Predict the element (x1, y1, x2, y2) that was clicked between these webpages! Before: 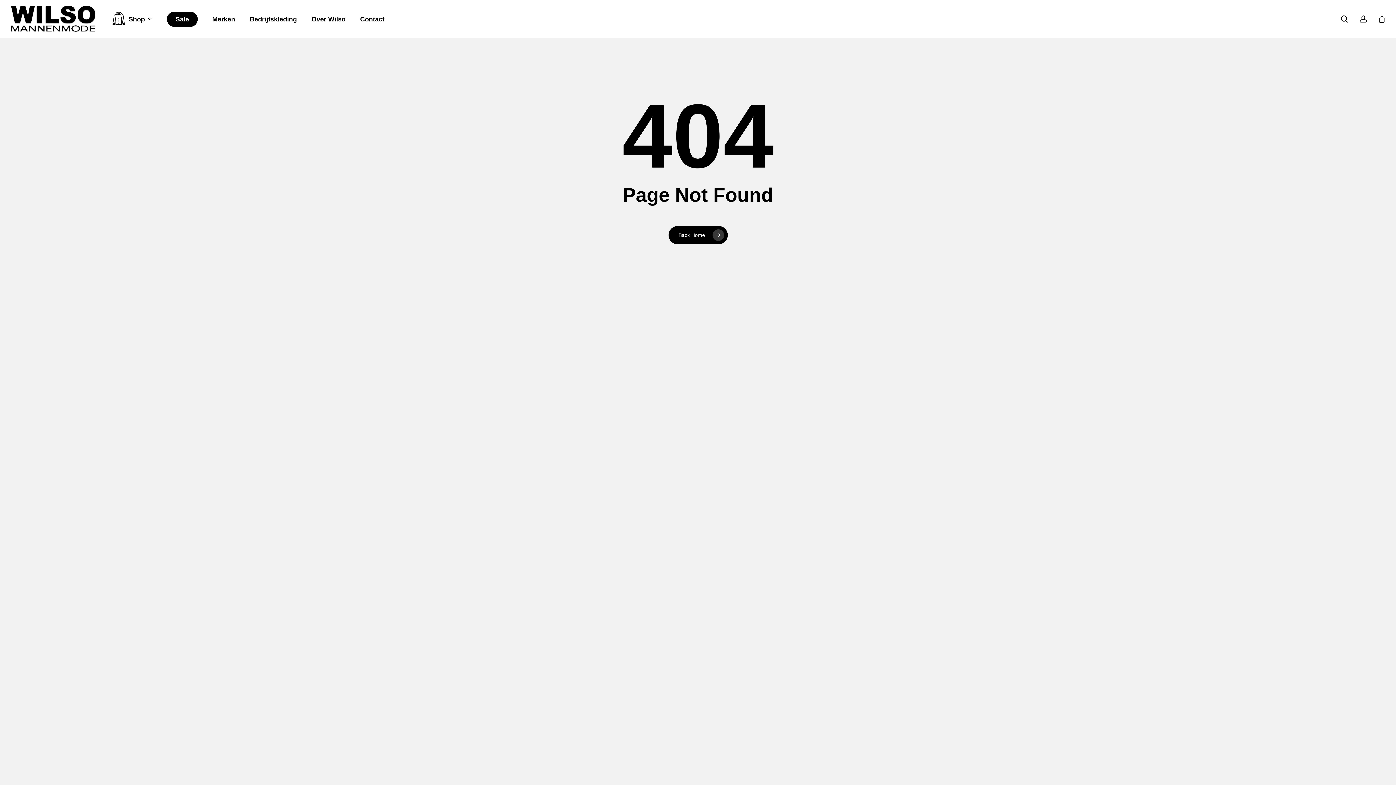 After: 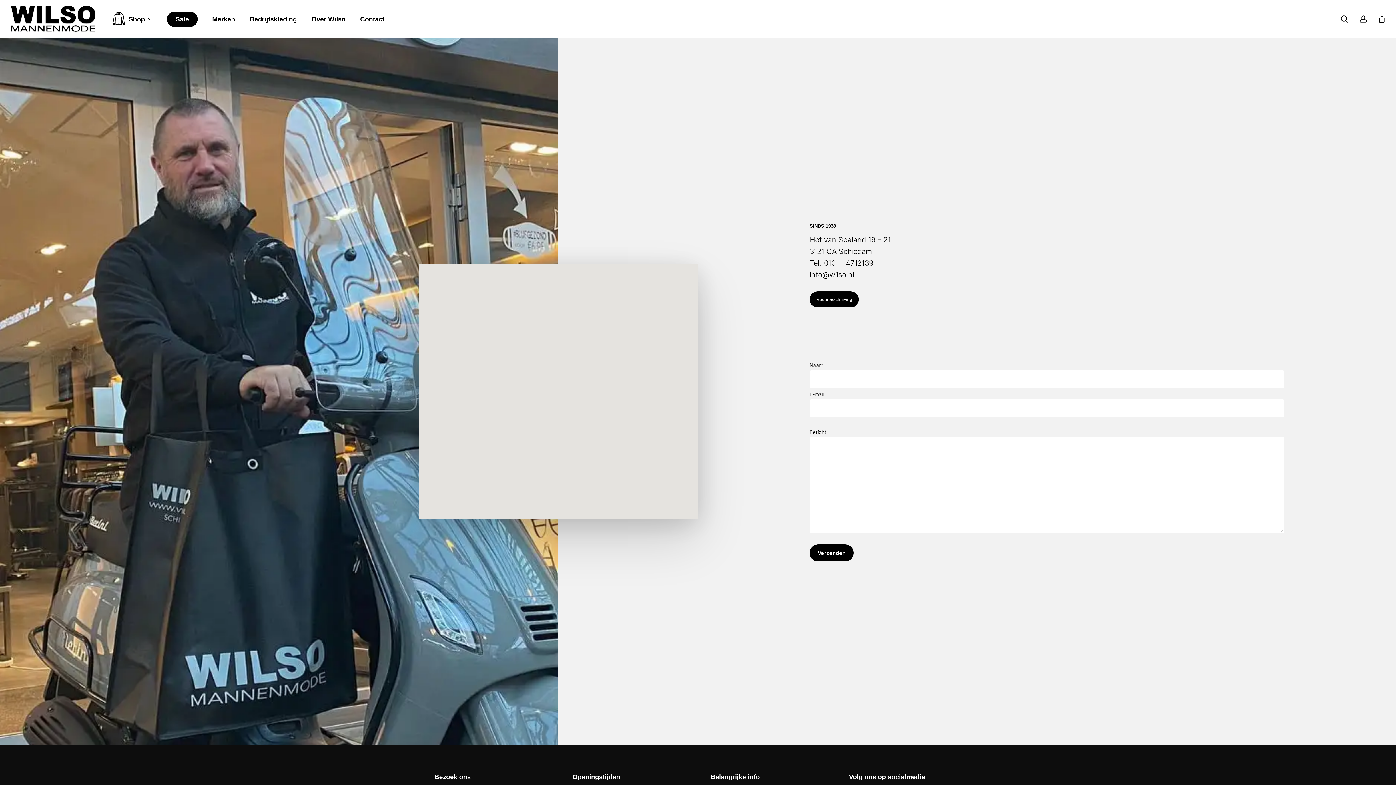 Action: bbox: (360, 15, 384, 22) label: Contact